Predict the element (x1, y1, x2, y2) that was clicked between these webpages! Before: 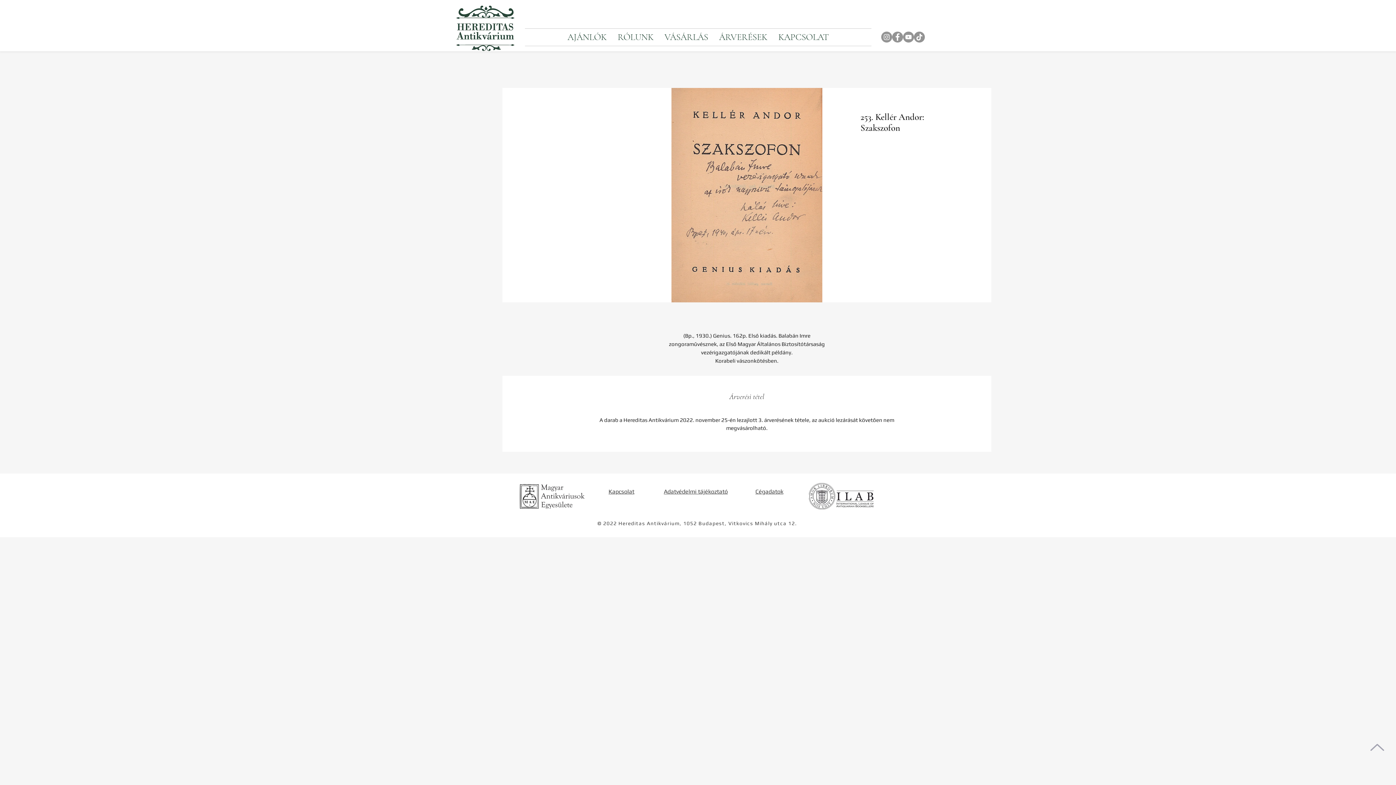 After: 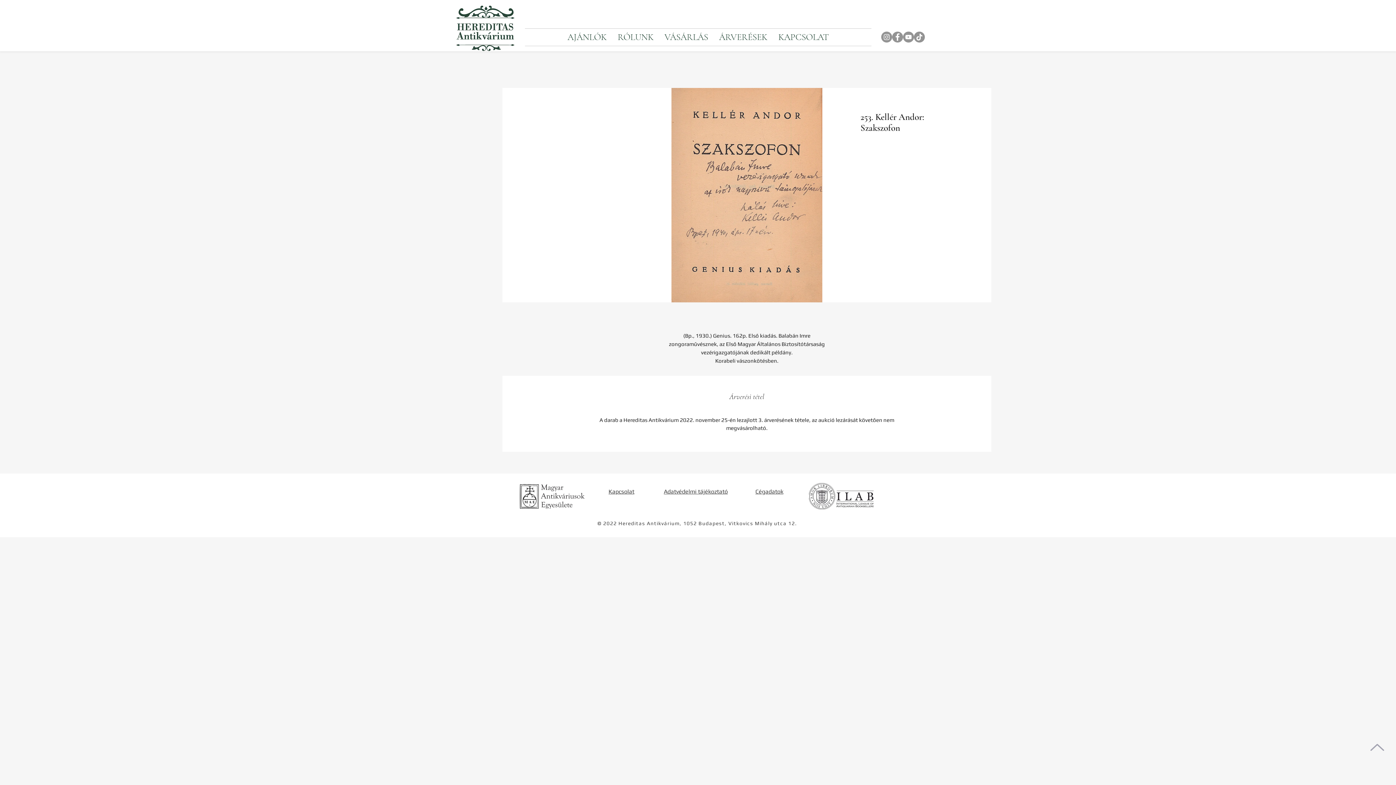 Action: bbox: (914, 31, 925, 42) label: TikTok 